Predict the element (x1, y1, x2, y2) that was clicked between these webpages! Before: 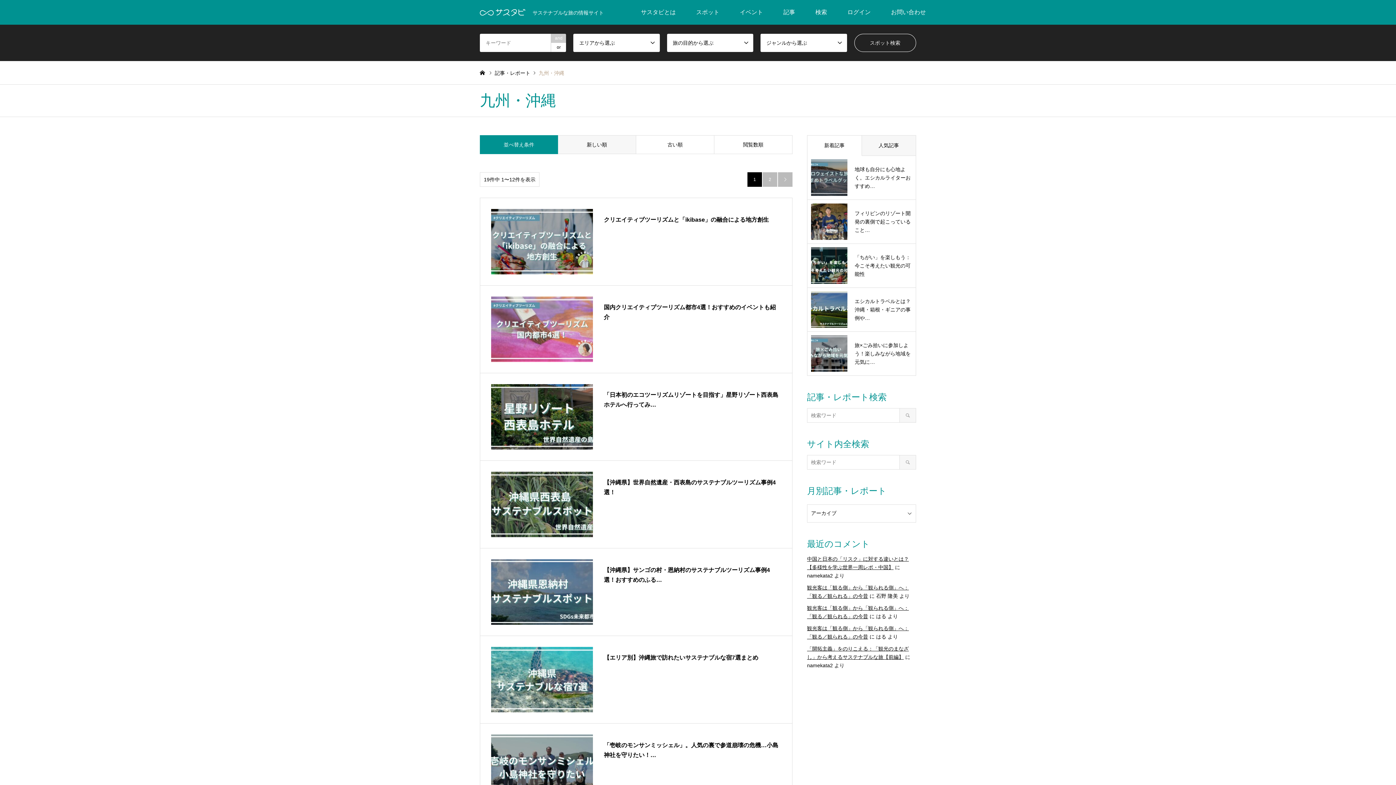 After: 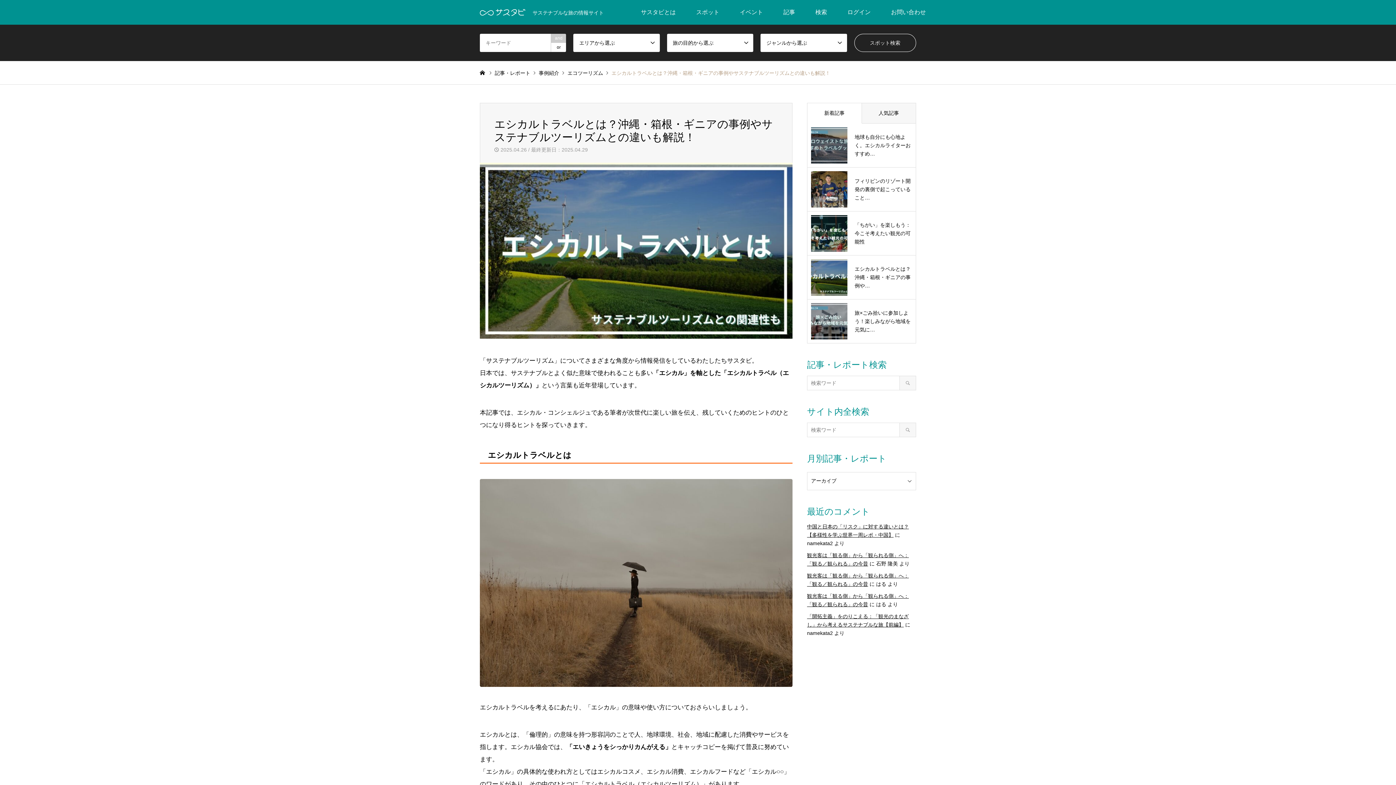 Action: bbox: (811, 291, 912, 326) label: エシカルトラベルとは？沖縄・箱根・ギニアの事例や…